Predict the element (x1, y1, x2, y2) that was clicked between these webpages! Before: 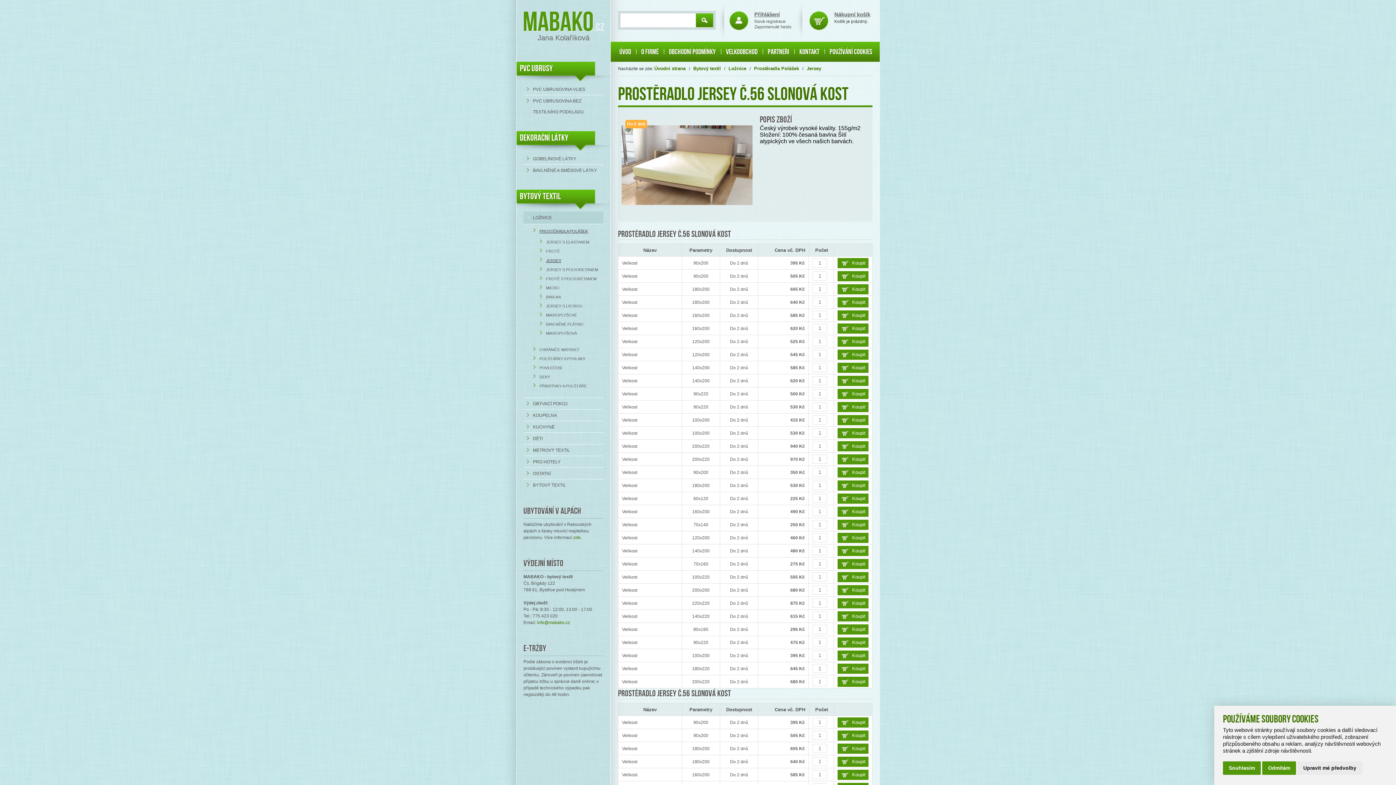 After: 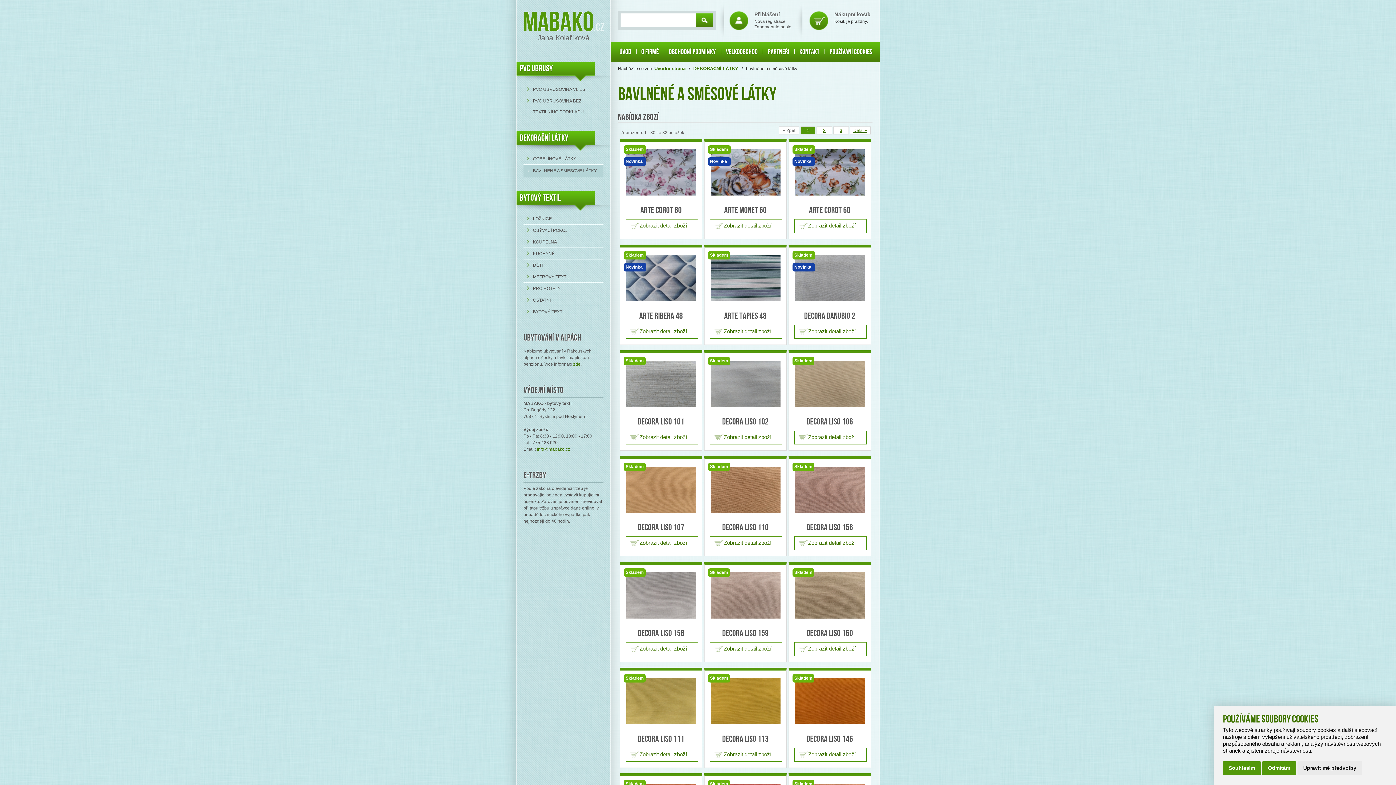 Action: bbox: (523, 164, 603, 176) label: BAVLNĚNÉ A SMĚSOVÉ LÁTKY